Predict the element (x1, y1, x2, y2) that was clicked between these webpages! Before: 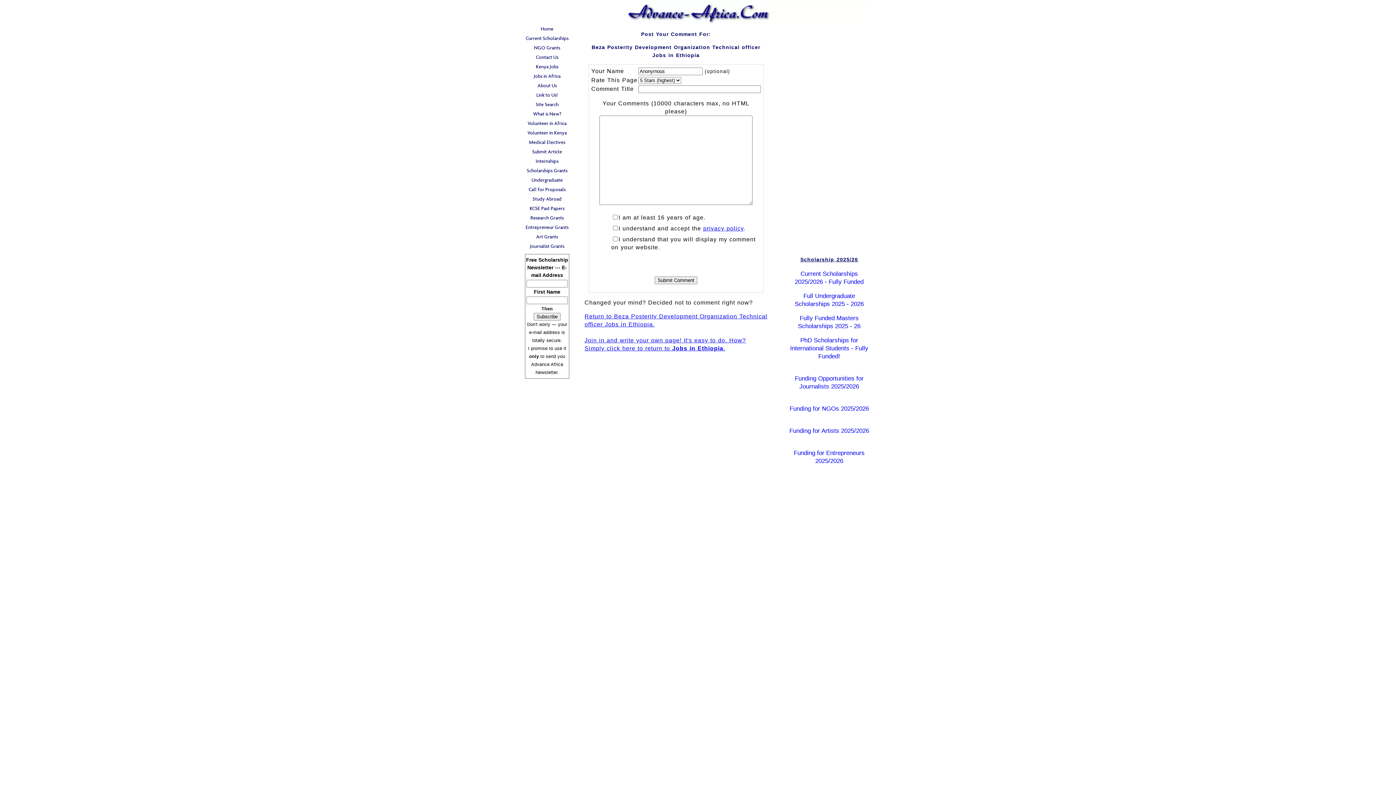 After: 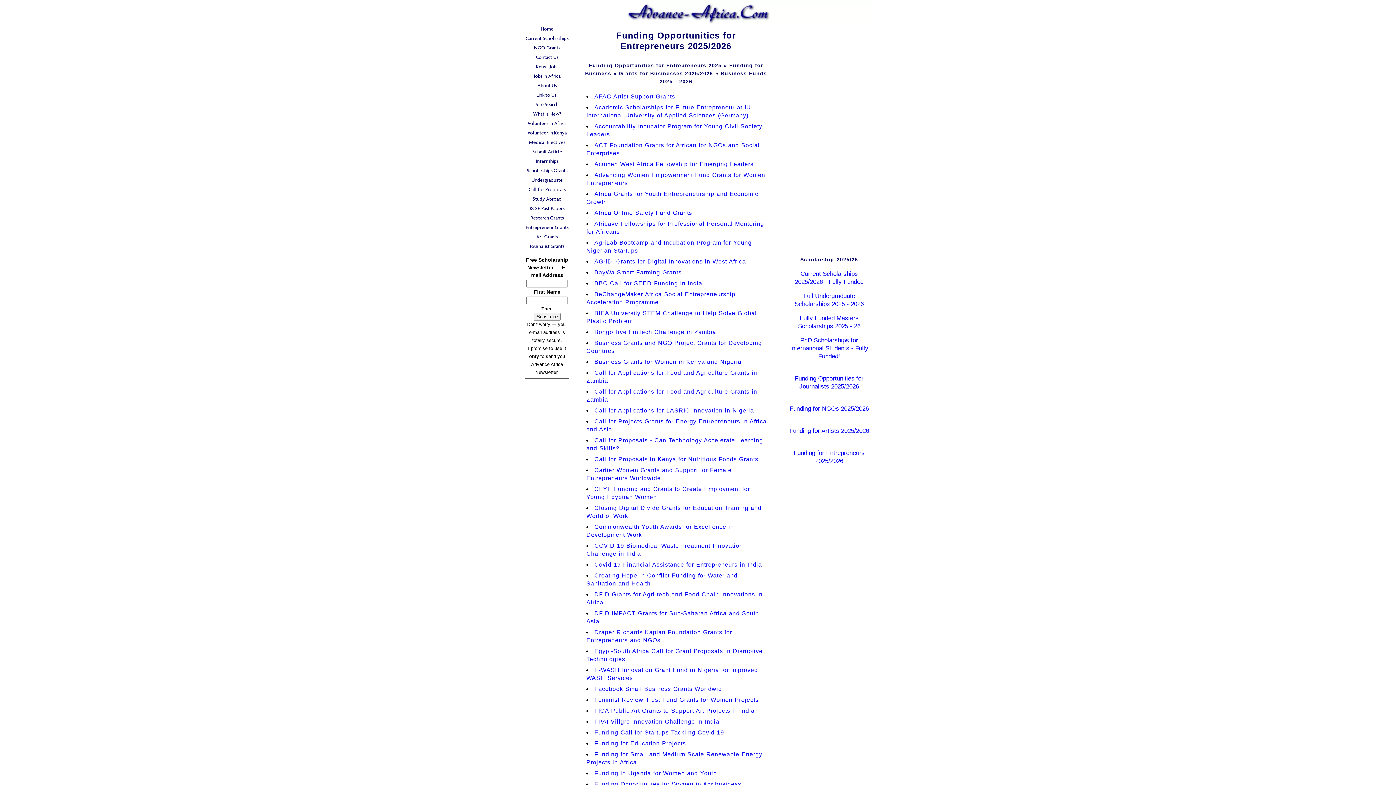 Action: label: Entrepreneur Grants bbox: (523, 222, 570, 232)